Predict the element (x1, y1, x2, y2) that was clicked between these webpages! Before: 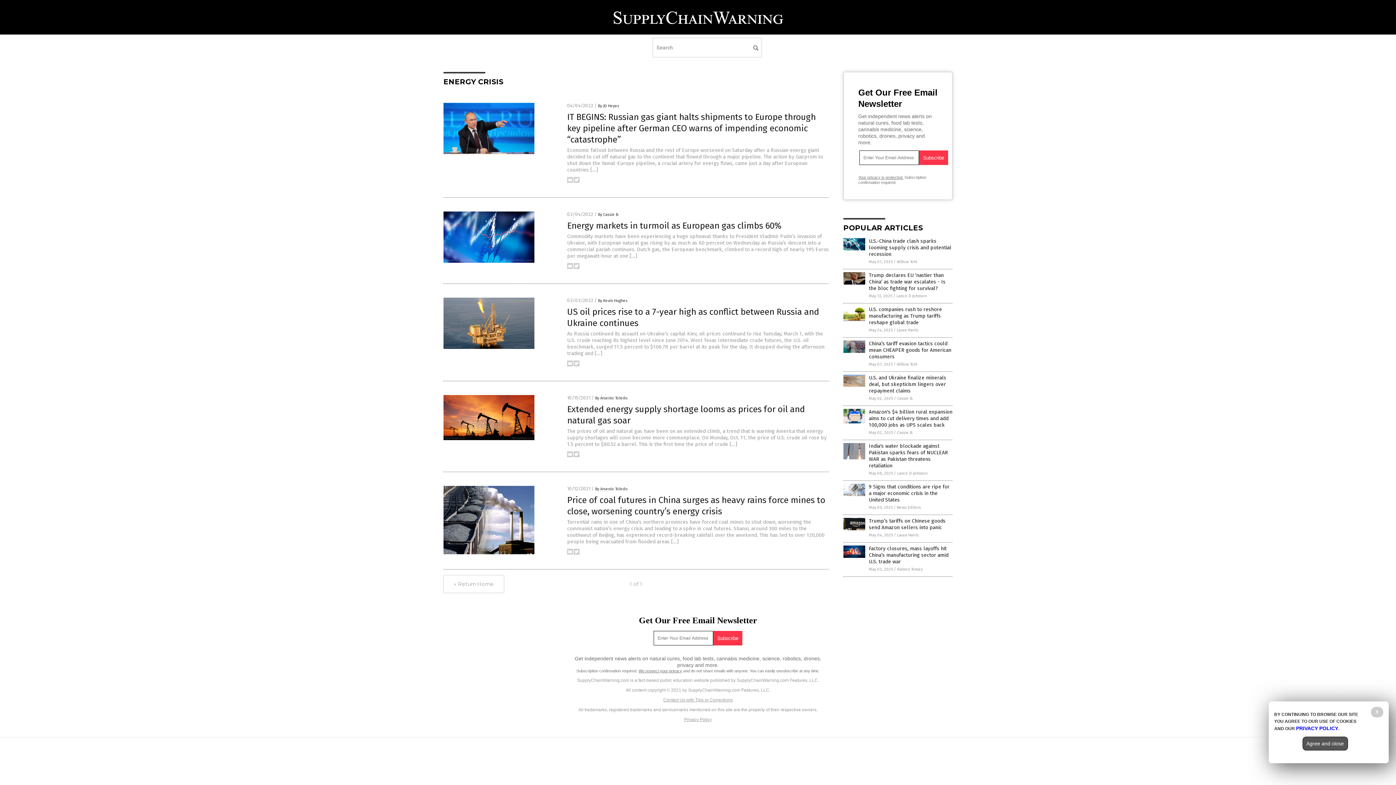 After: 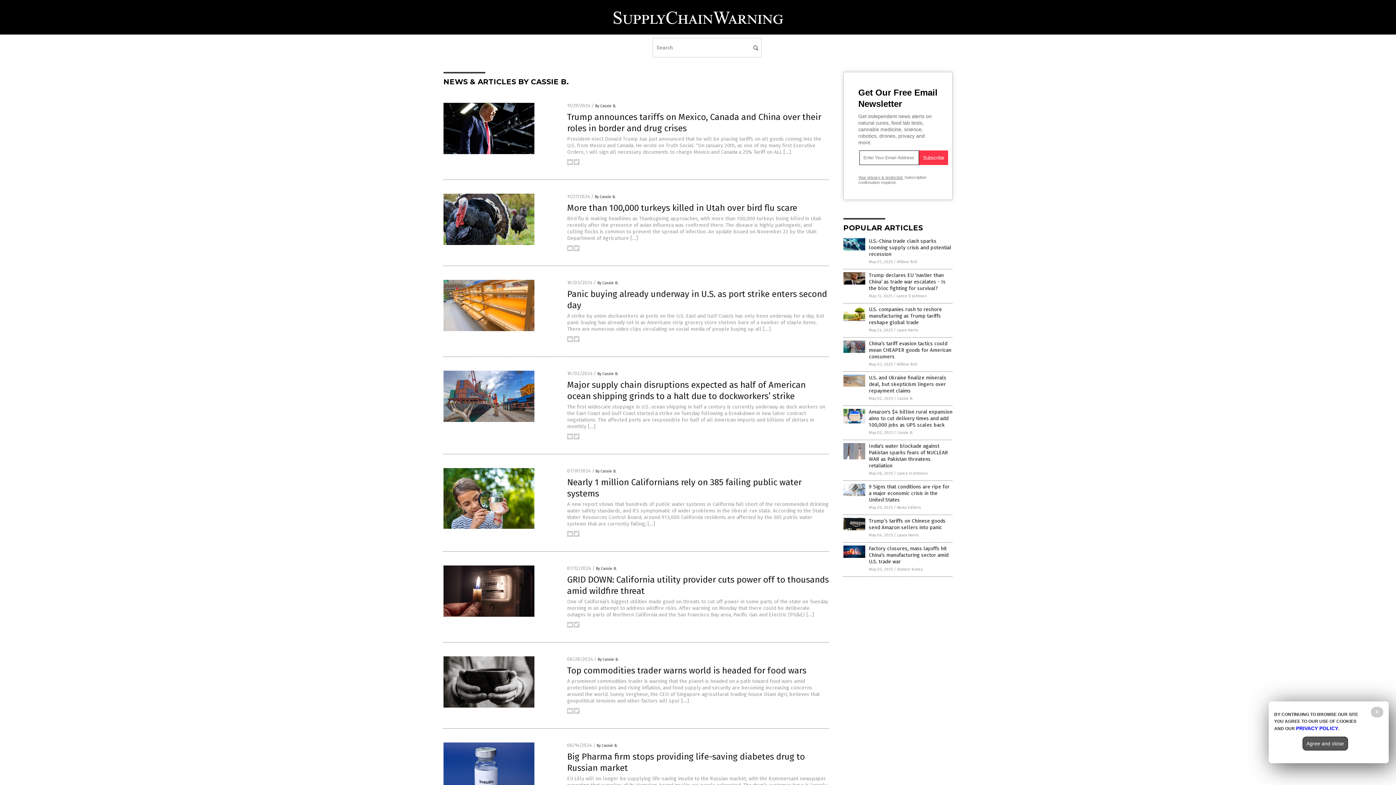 Action: label: Cassie B. bbox: (897, 430, 913, 435)